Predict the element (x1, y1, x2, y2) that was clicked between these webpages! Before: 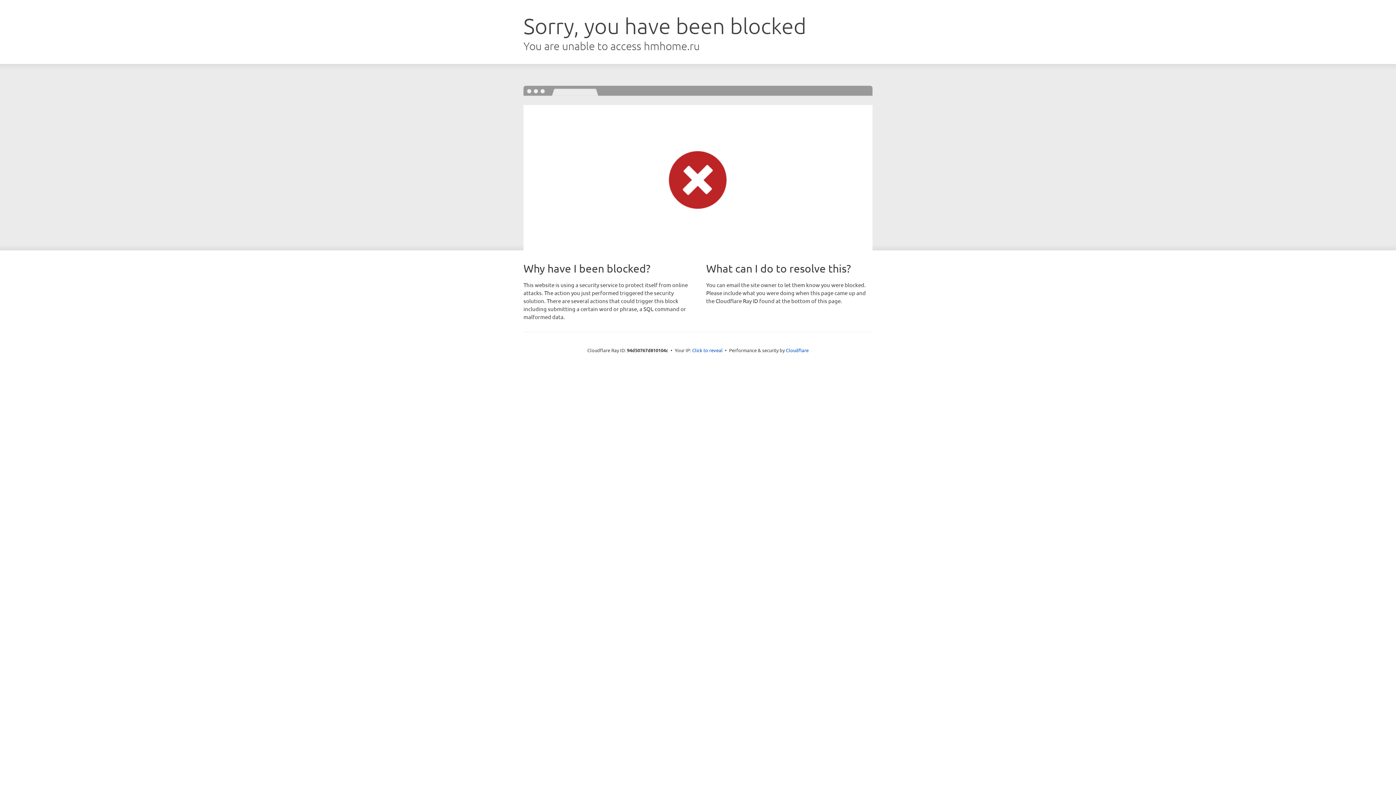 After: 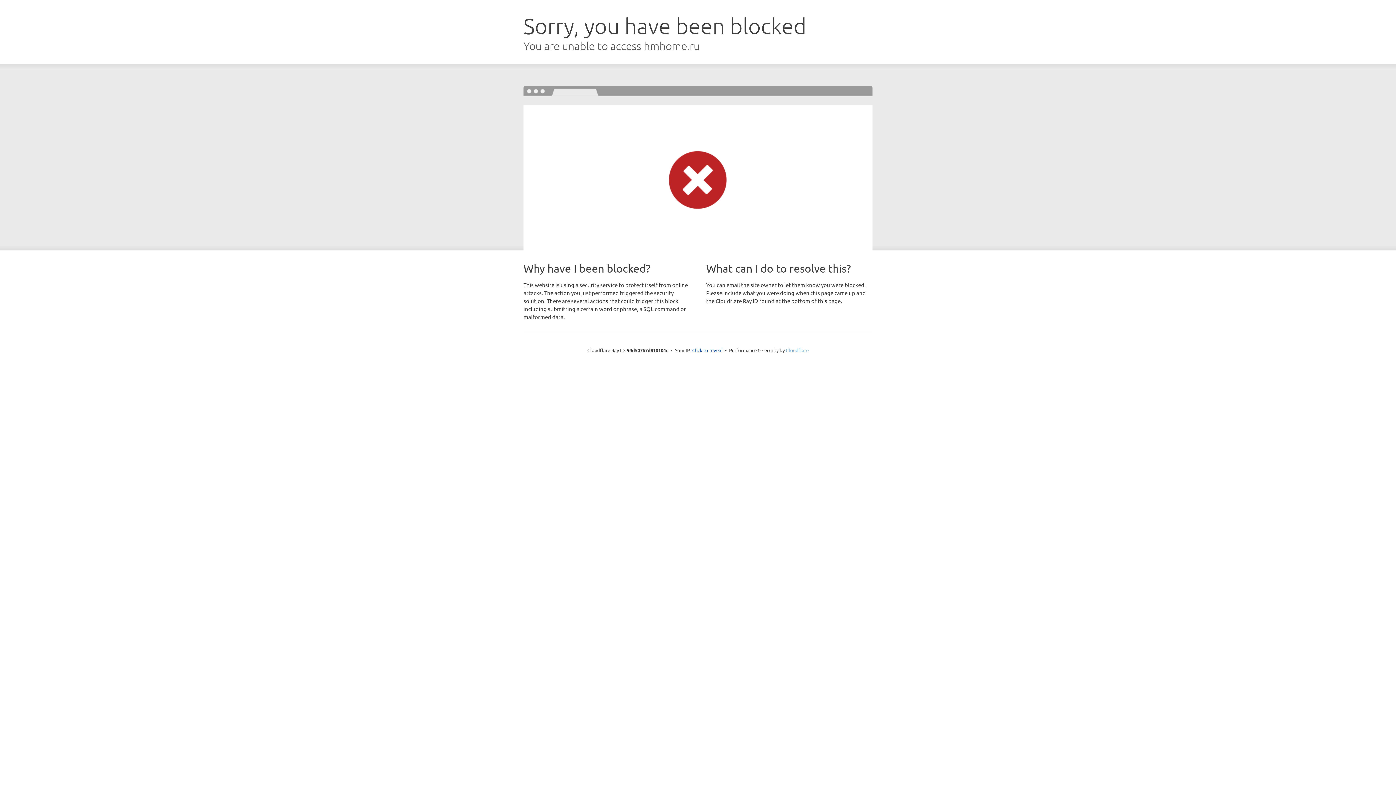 Action: label: Cloudflare bbox: (786, 347, 808, 353)